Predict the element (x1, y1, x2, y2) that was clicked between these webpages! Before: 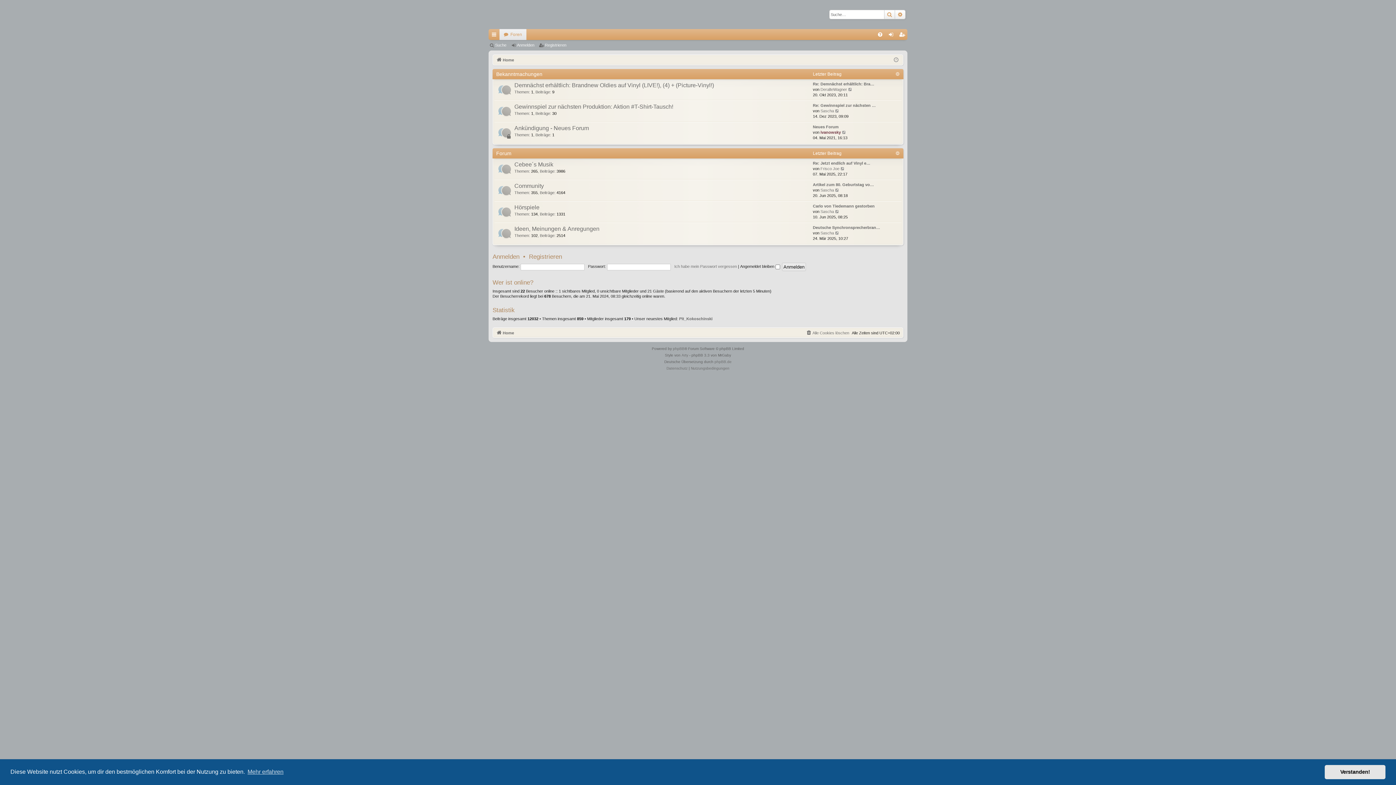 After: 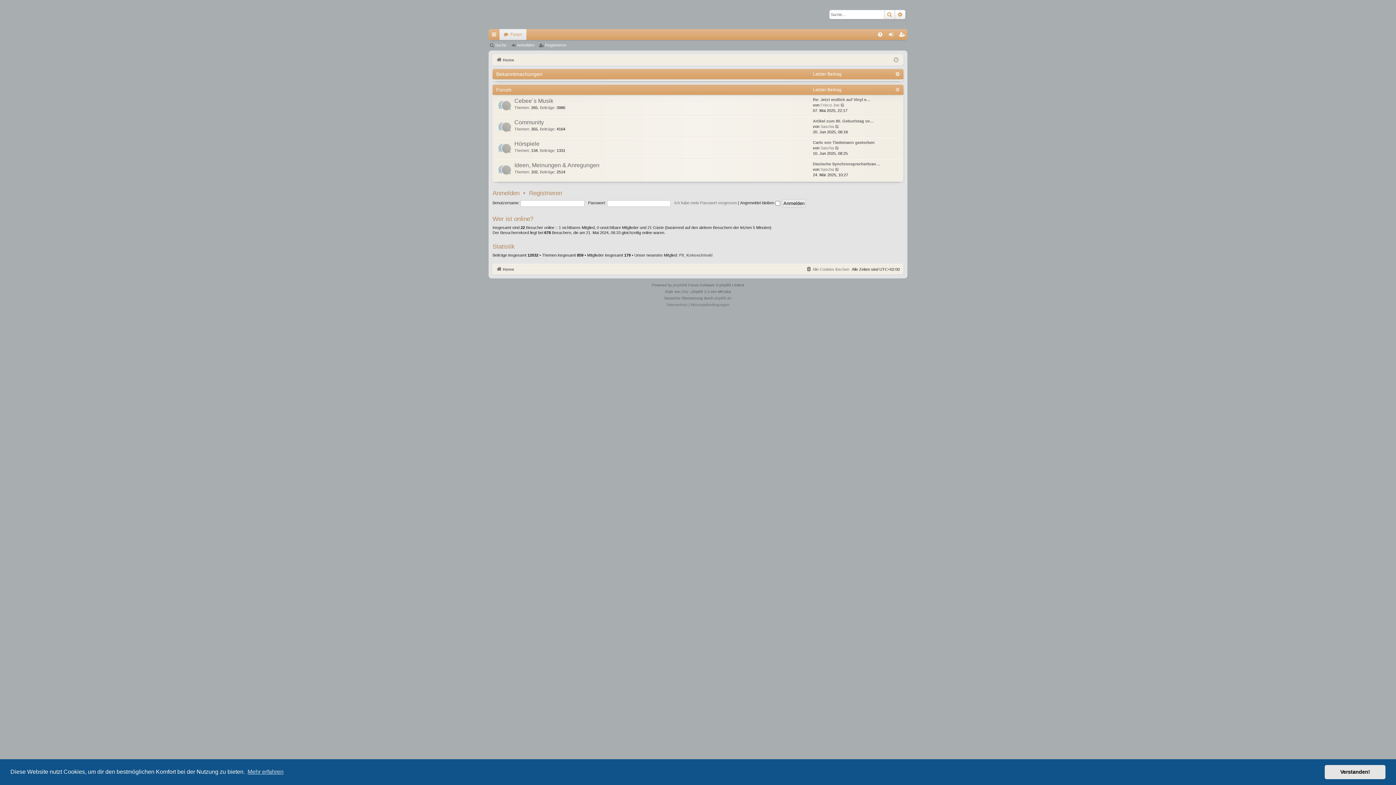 Action: bbox: (896, 71, 901, 77)